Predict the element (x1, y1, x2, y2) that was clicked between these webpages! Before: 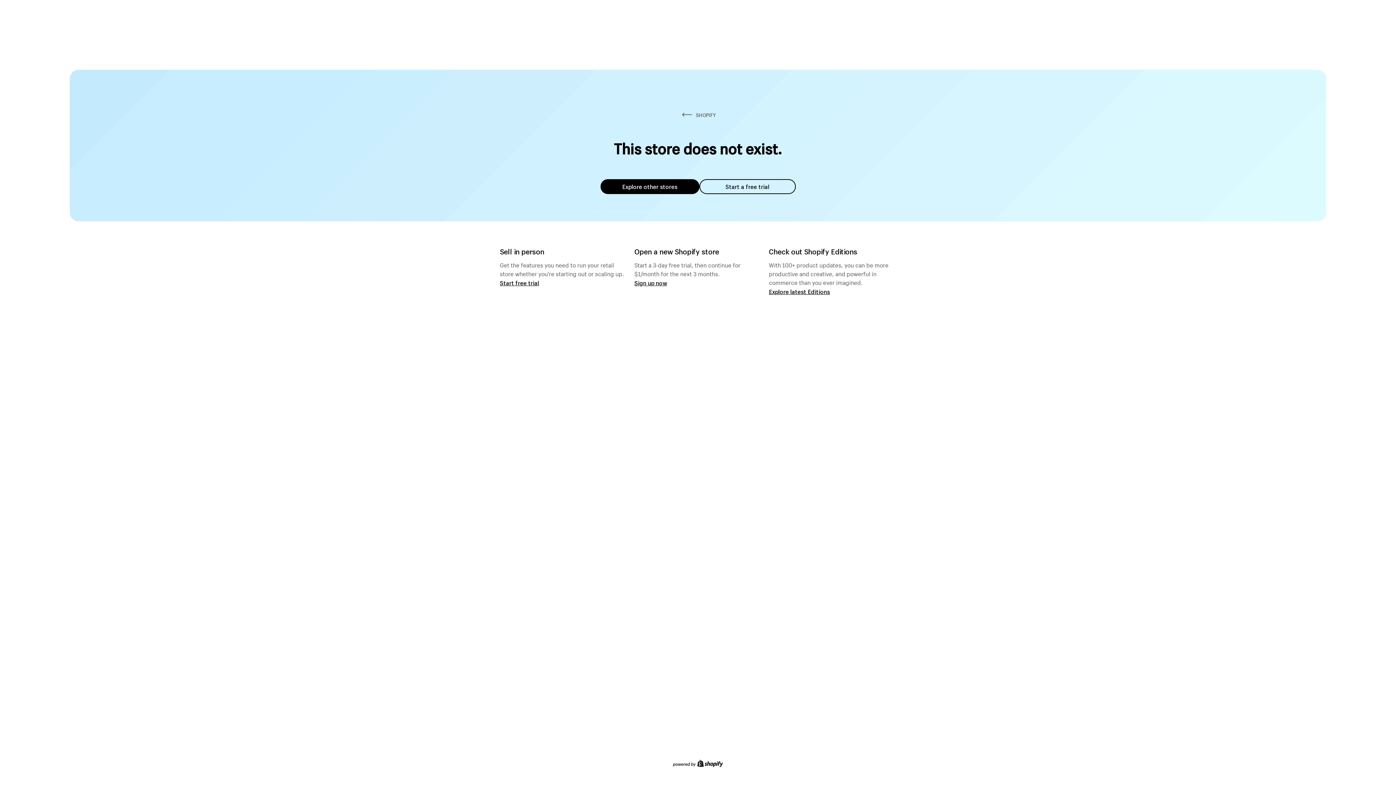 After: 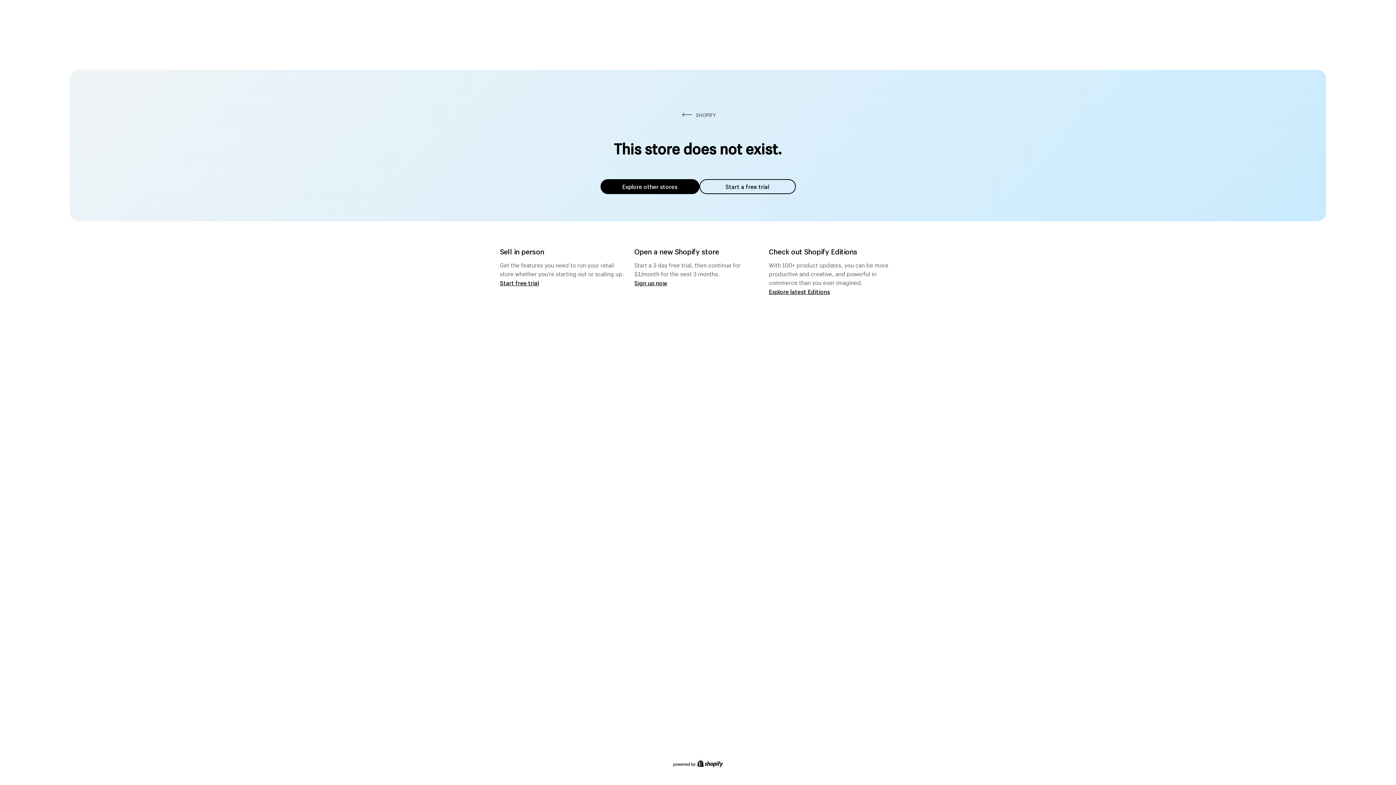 Action: bbox: (600, 179, 699, 194) label: Explore other stores